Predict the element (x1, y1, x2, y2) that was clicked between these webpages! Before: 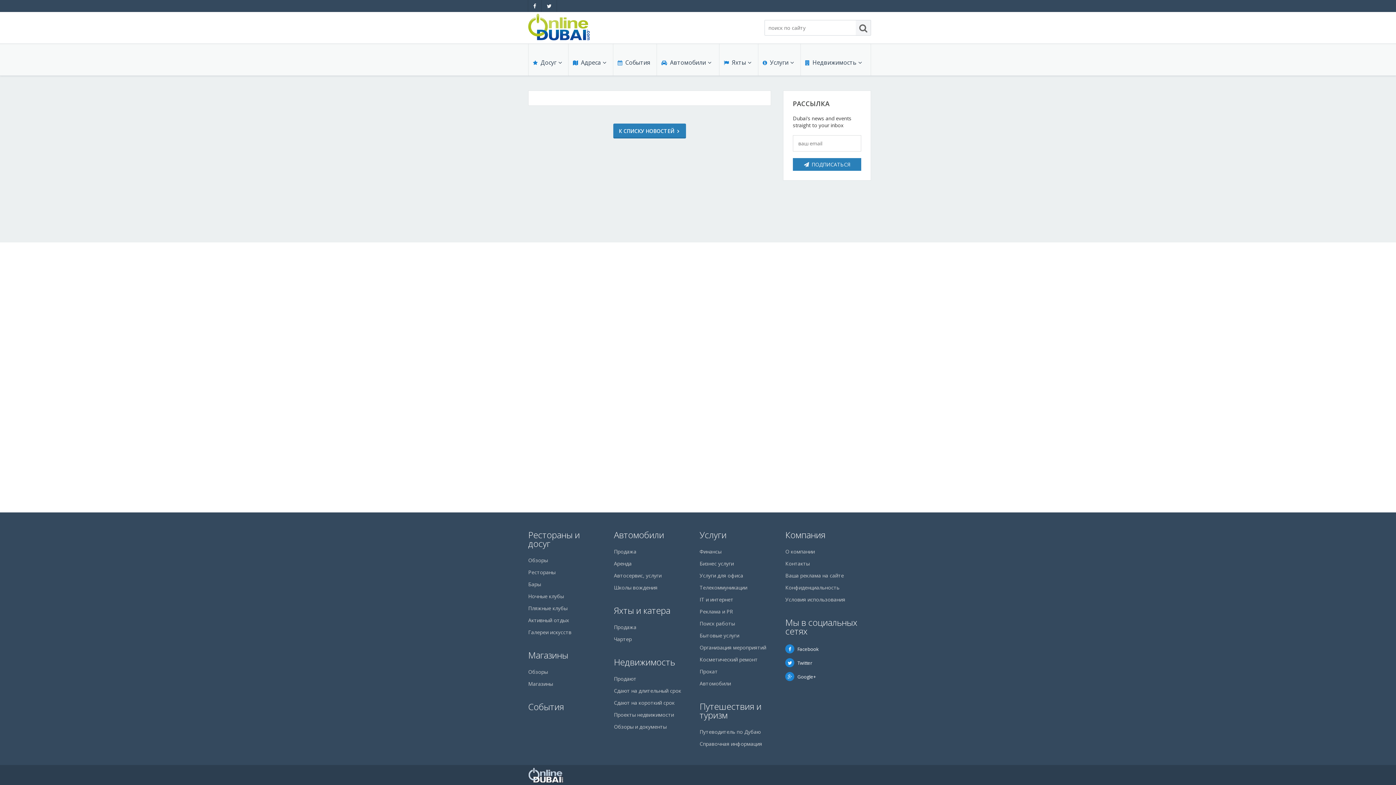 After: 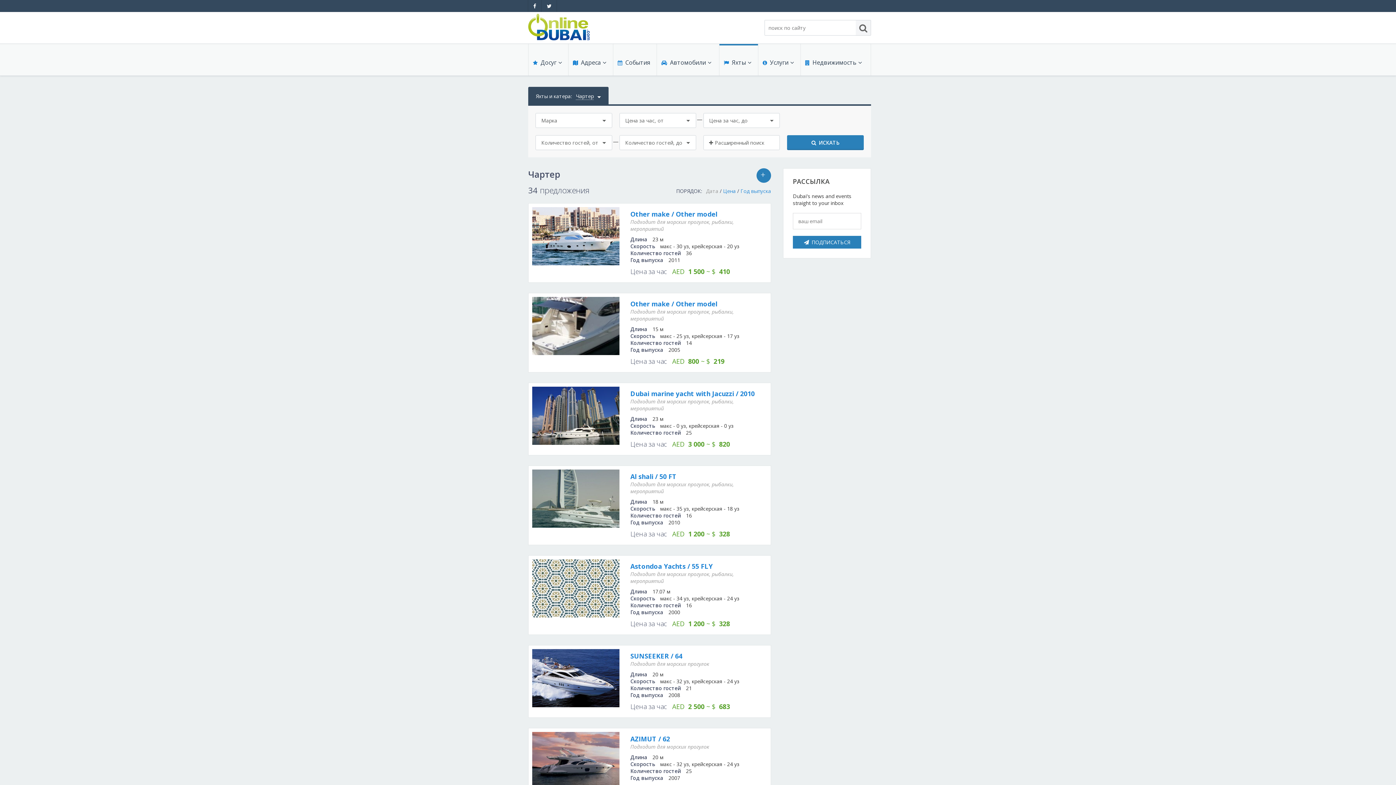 Action: label: Чартер bbox: (614, 636, 631, 642)